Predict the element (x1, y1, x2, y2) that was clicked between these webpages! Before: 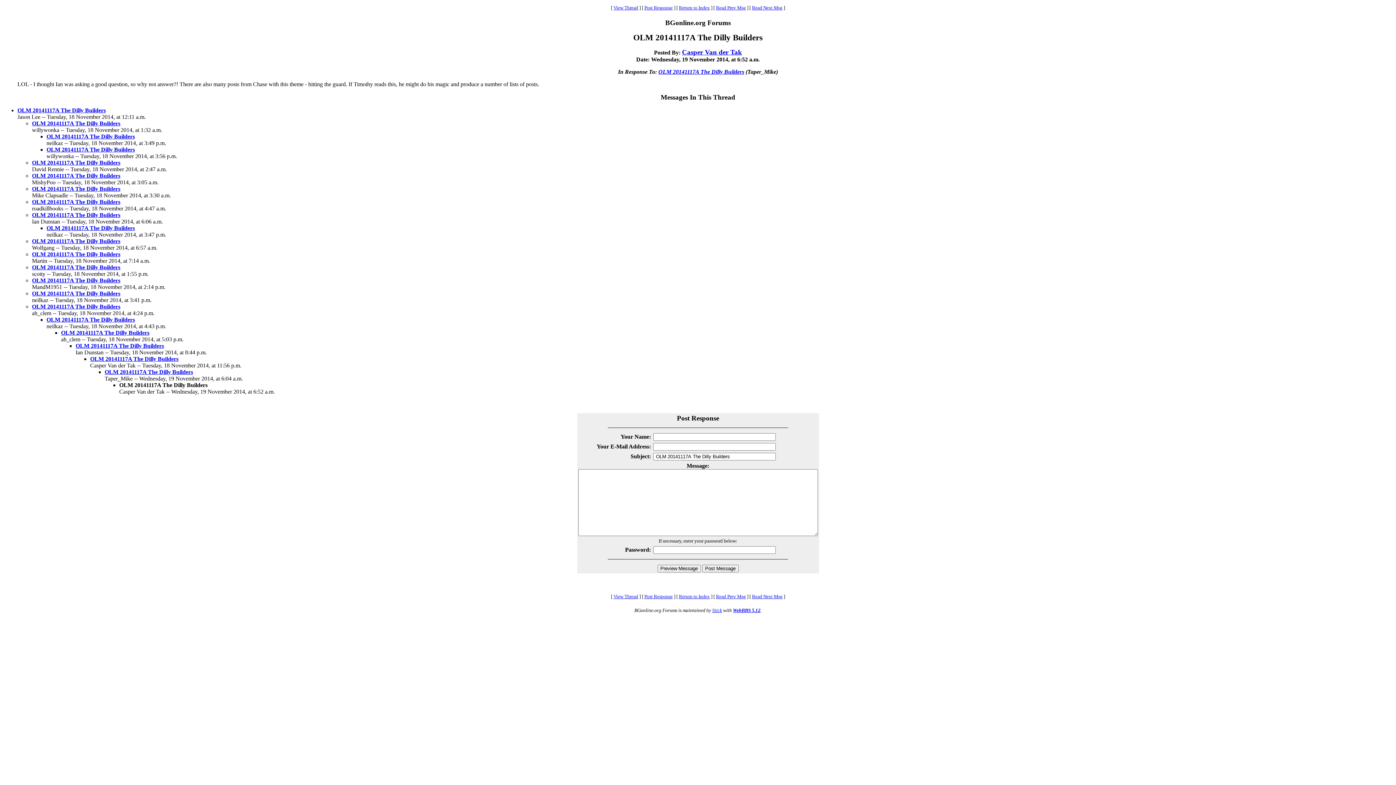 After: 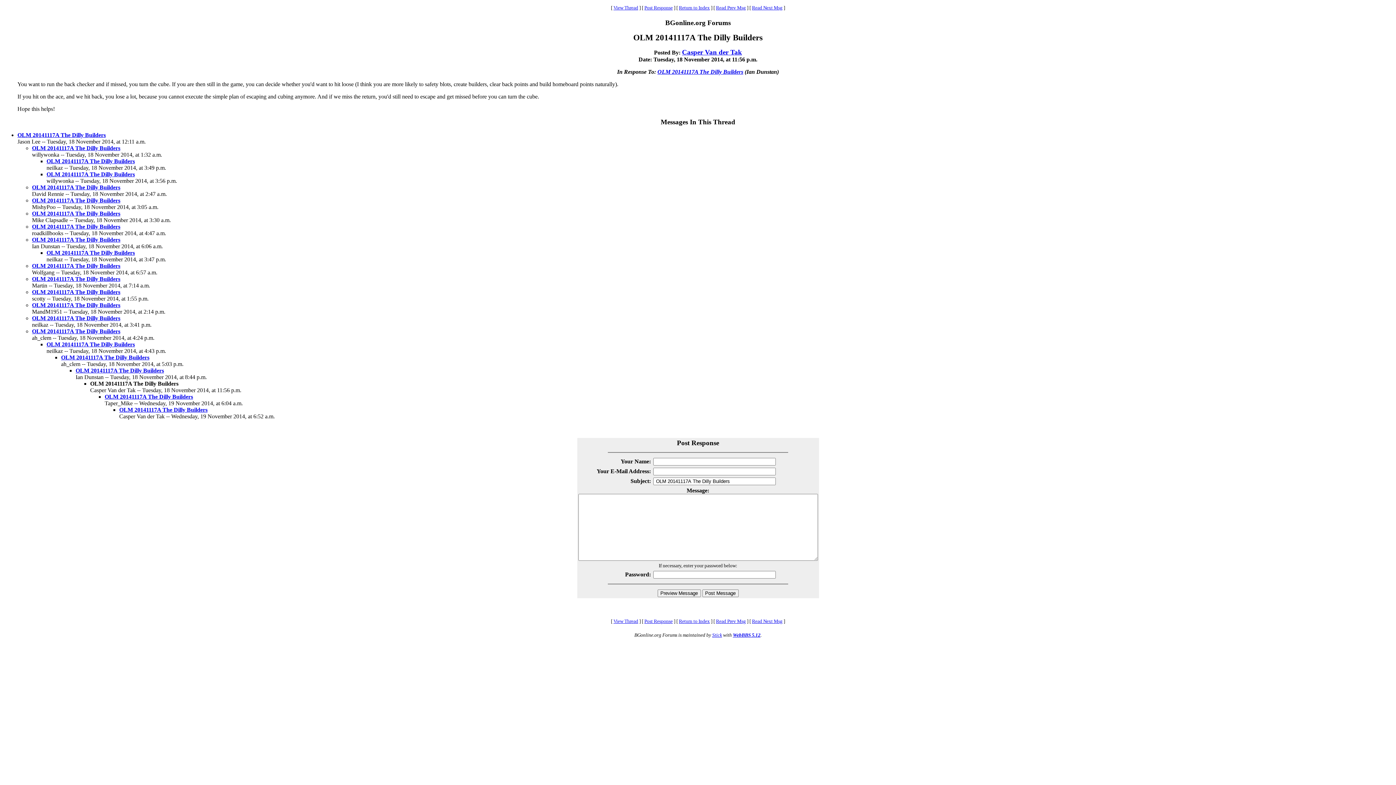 Action: label: OLM 20141117A The Dilly Builders bbox: (90, 356, 178, 362)